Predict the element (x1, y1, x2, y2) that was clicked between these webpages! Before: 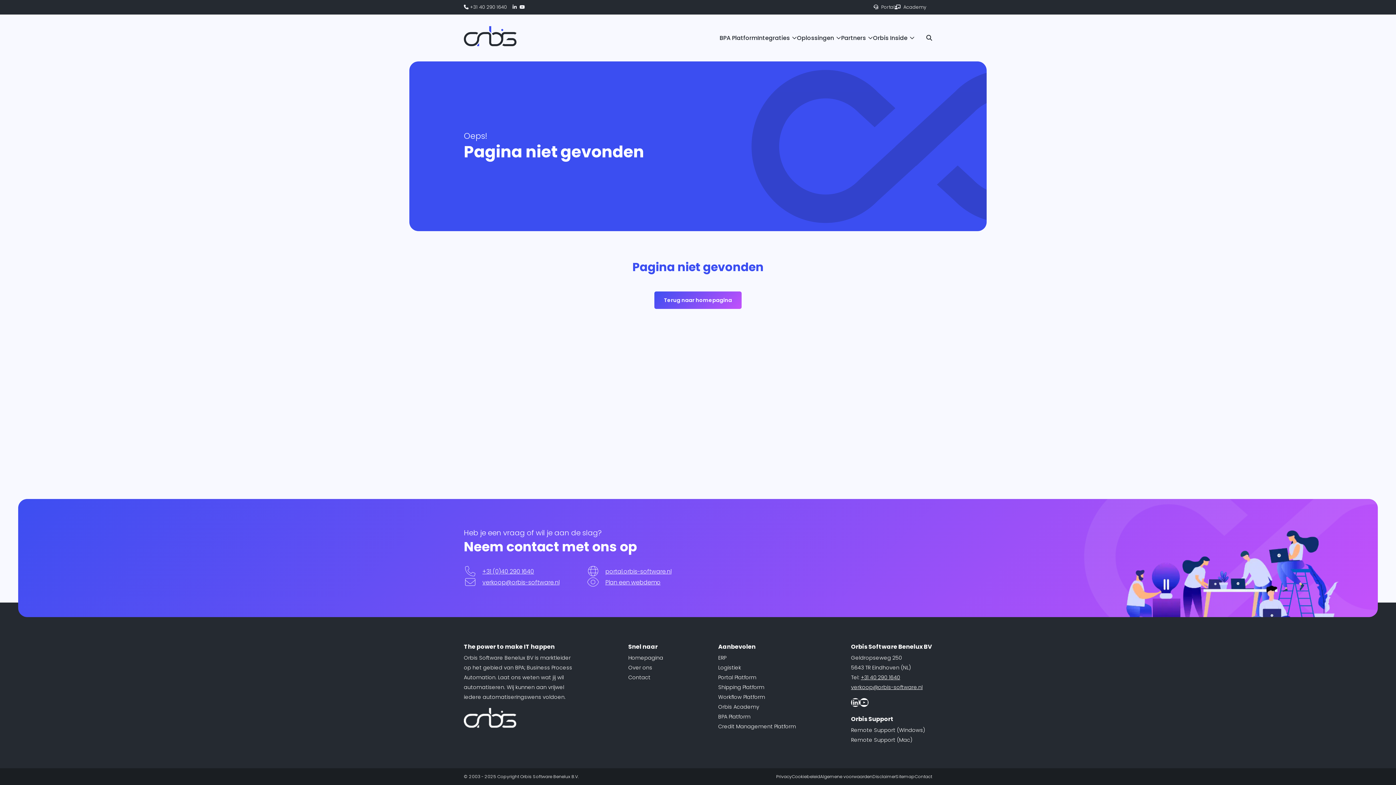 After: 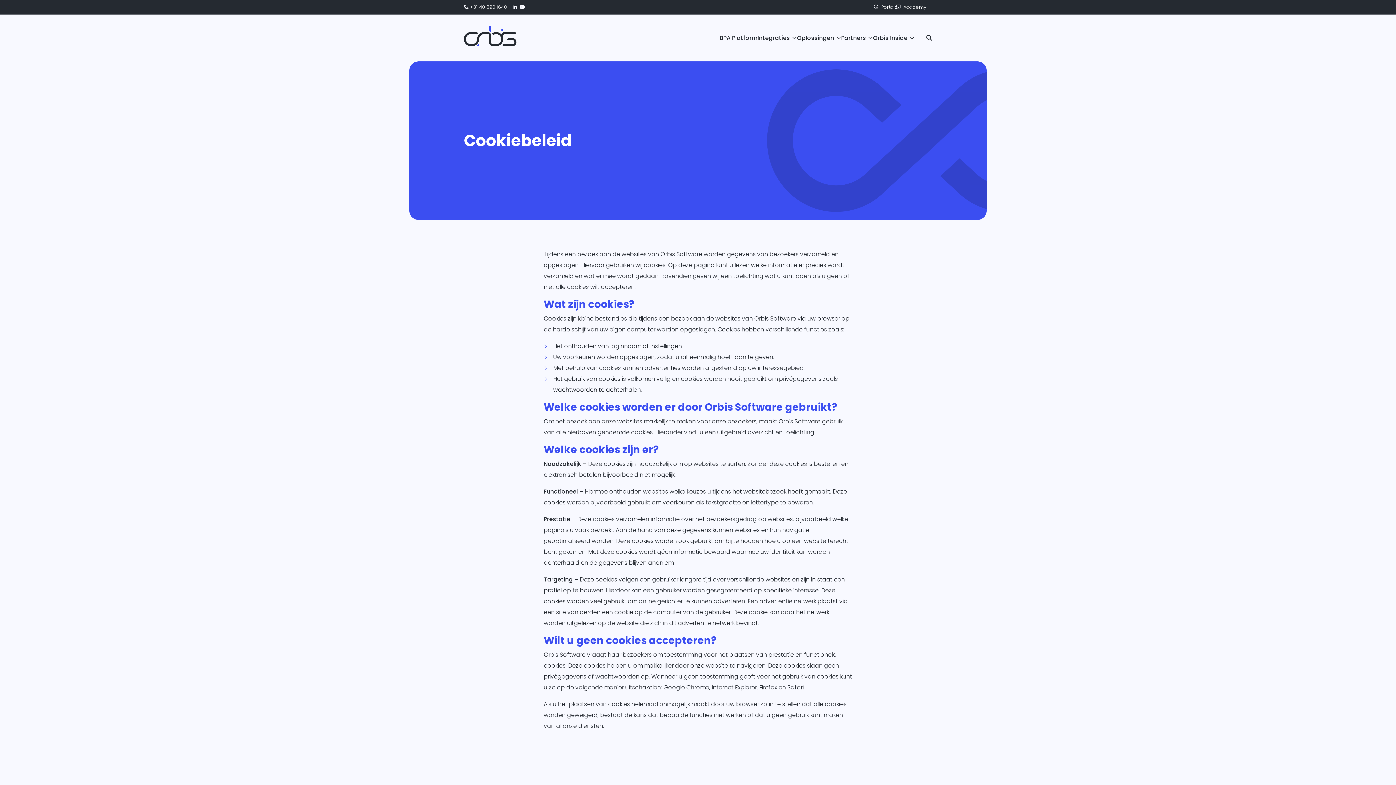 Action: bbox: (792, 773, 820, 781) label: Cookiebeleid